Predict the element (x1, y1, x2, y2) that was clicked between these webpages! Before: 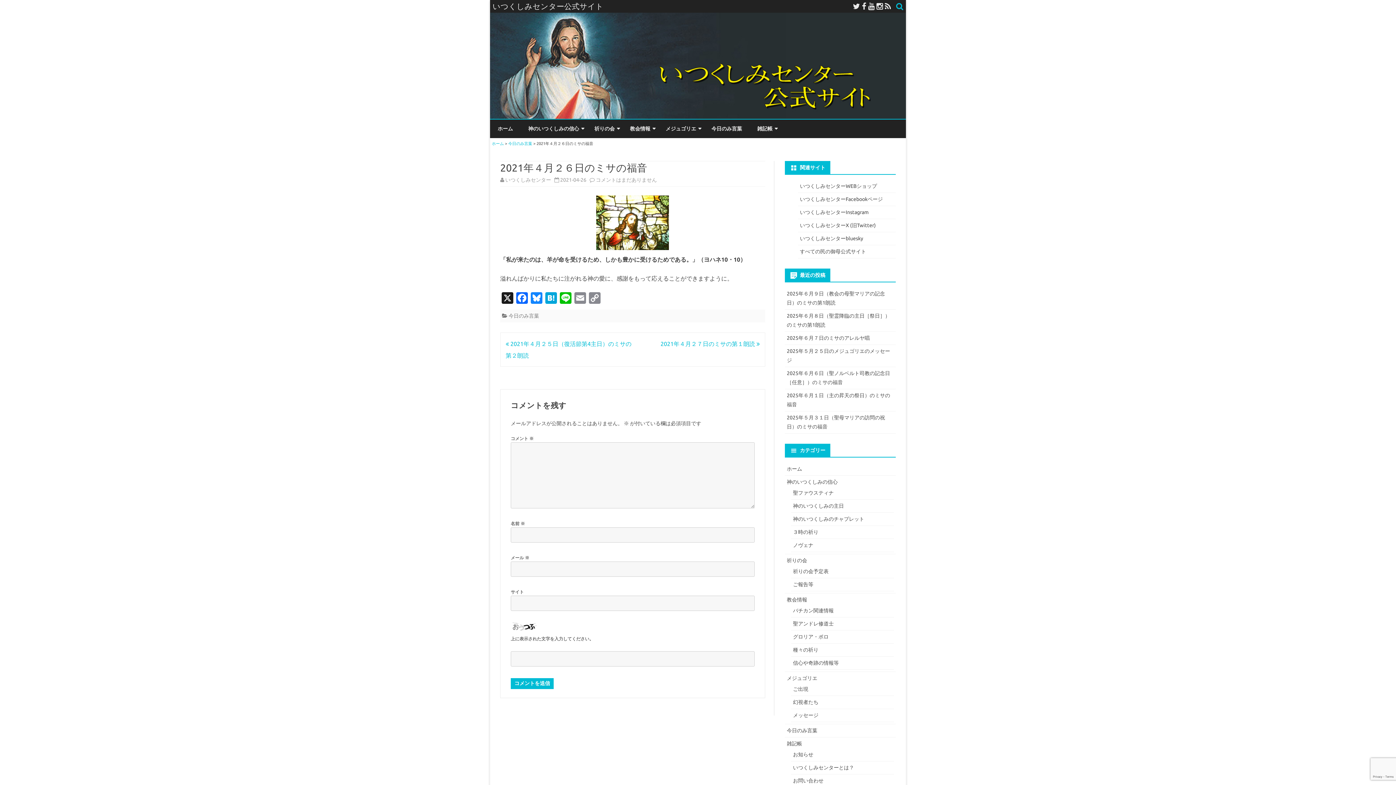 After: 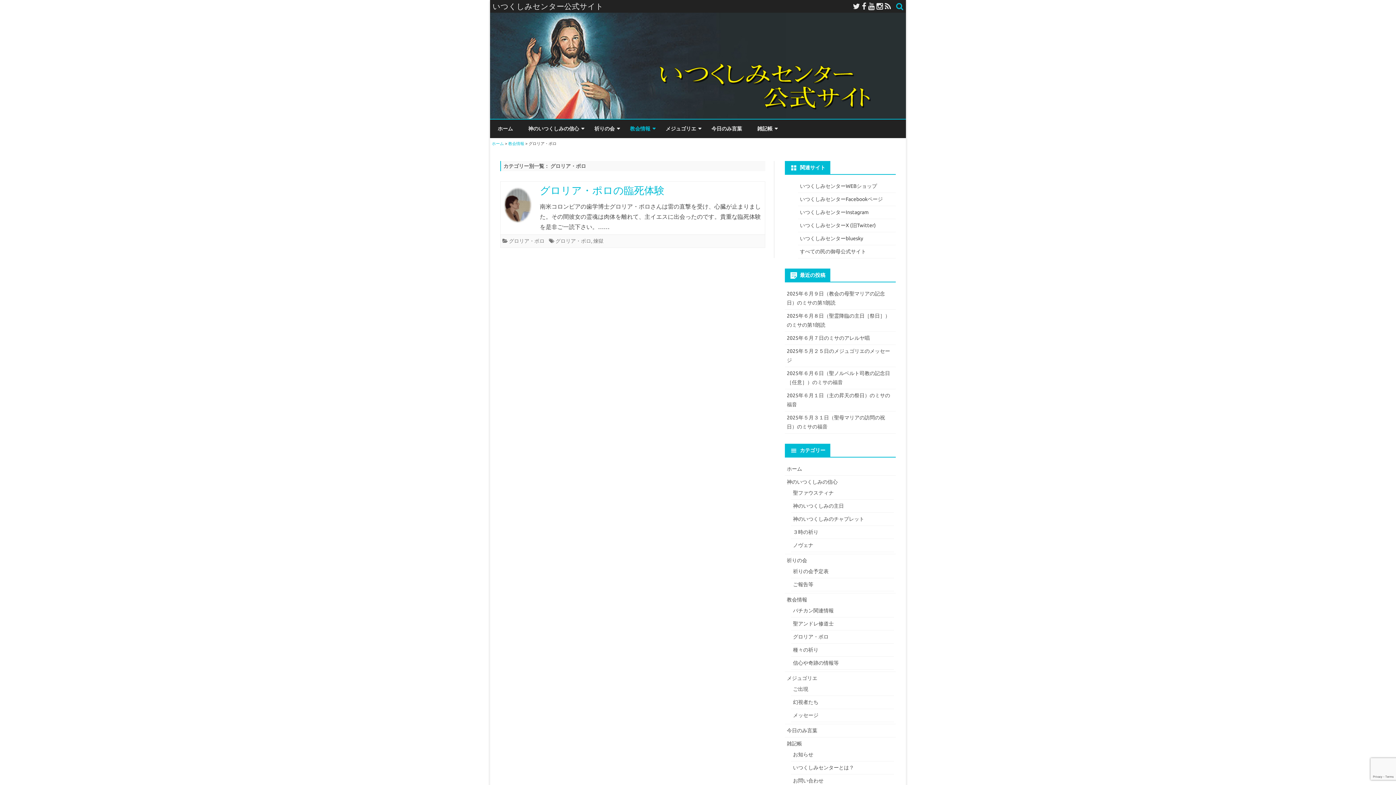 Action: label: グロリア・ポロ bbox: (793, 634, 828, 640)